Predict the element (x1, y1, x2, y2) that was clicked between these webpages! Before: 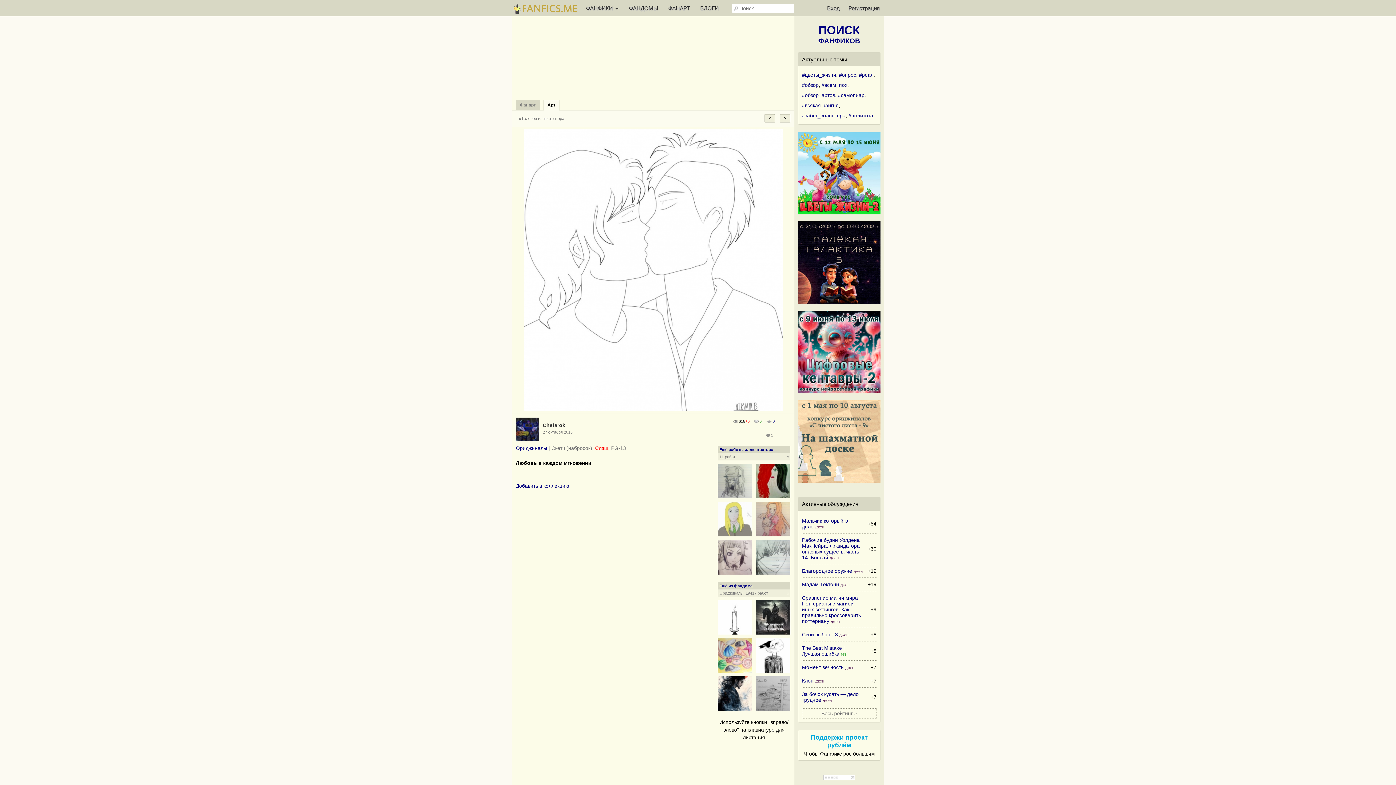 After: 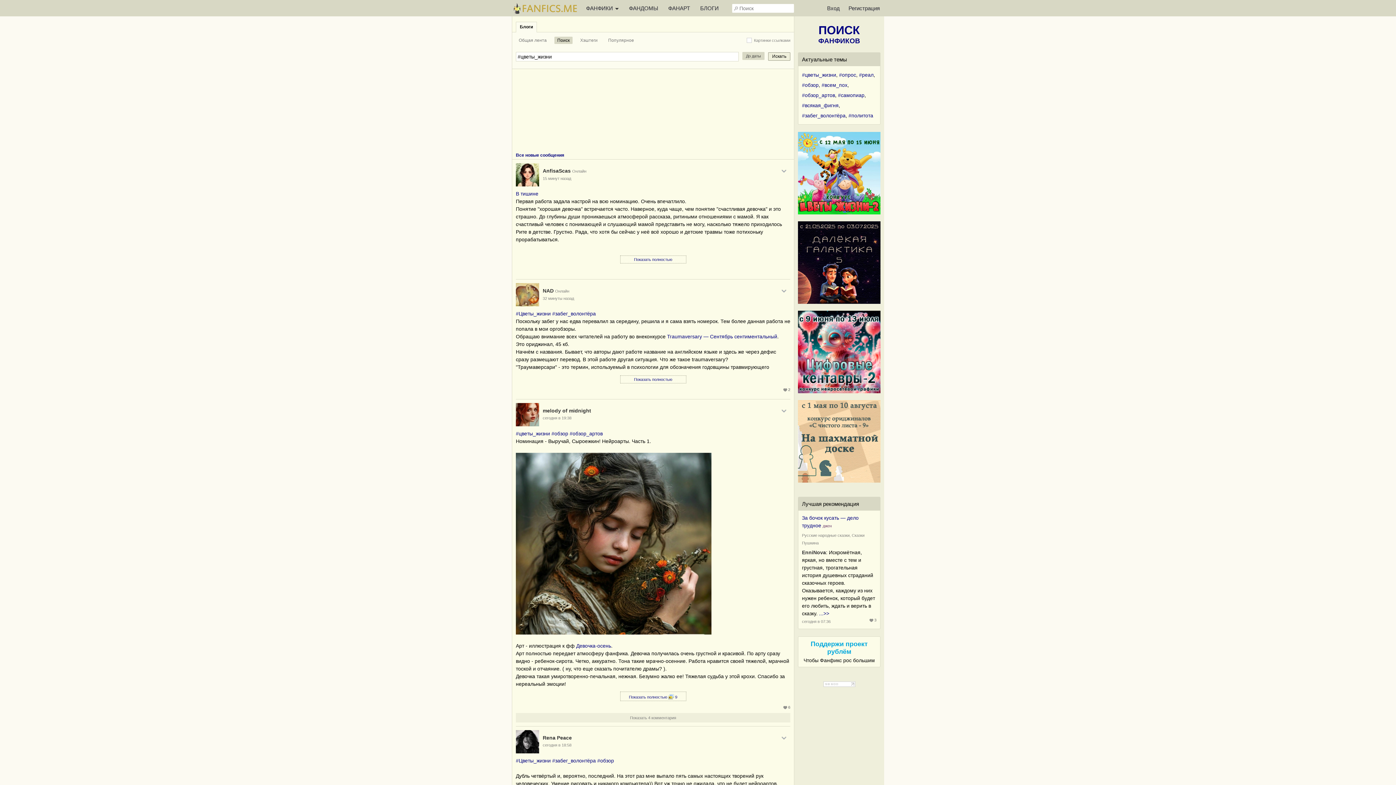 Action: label: #цветы_жизни bbox: (802, 72, 836, 77)